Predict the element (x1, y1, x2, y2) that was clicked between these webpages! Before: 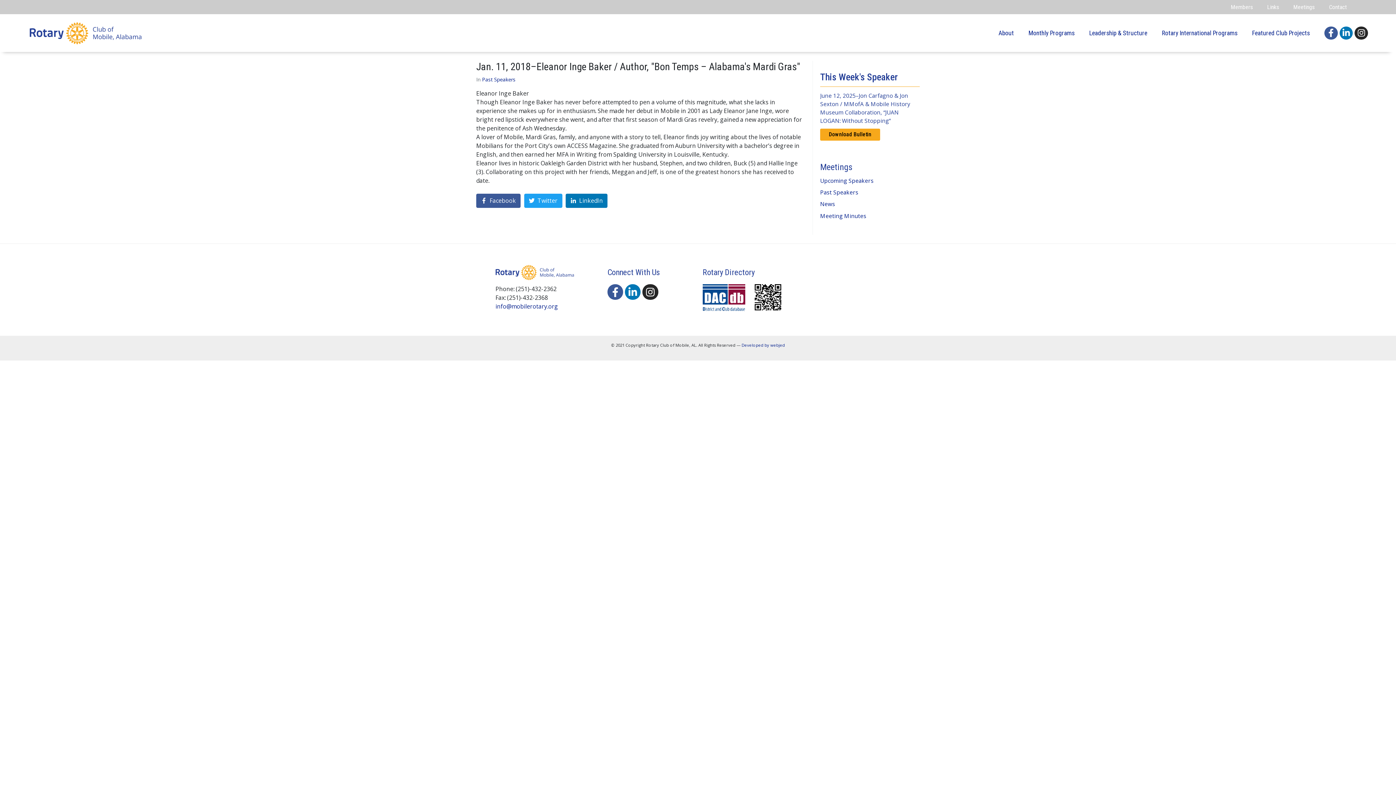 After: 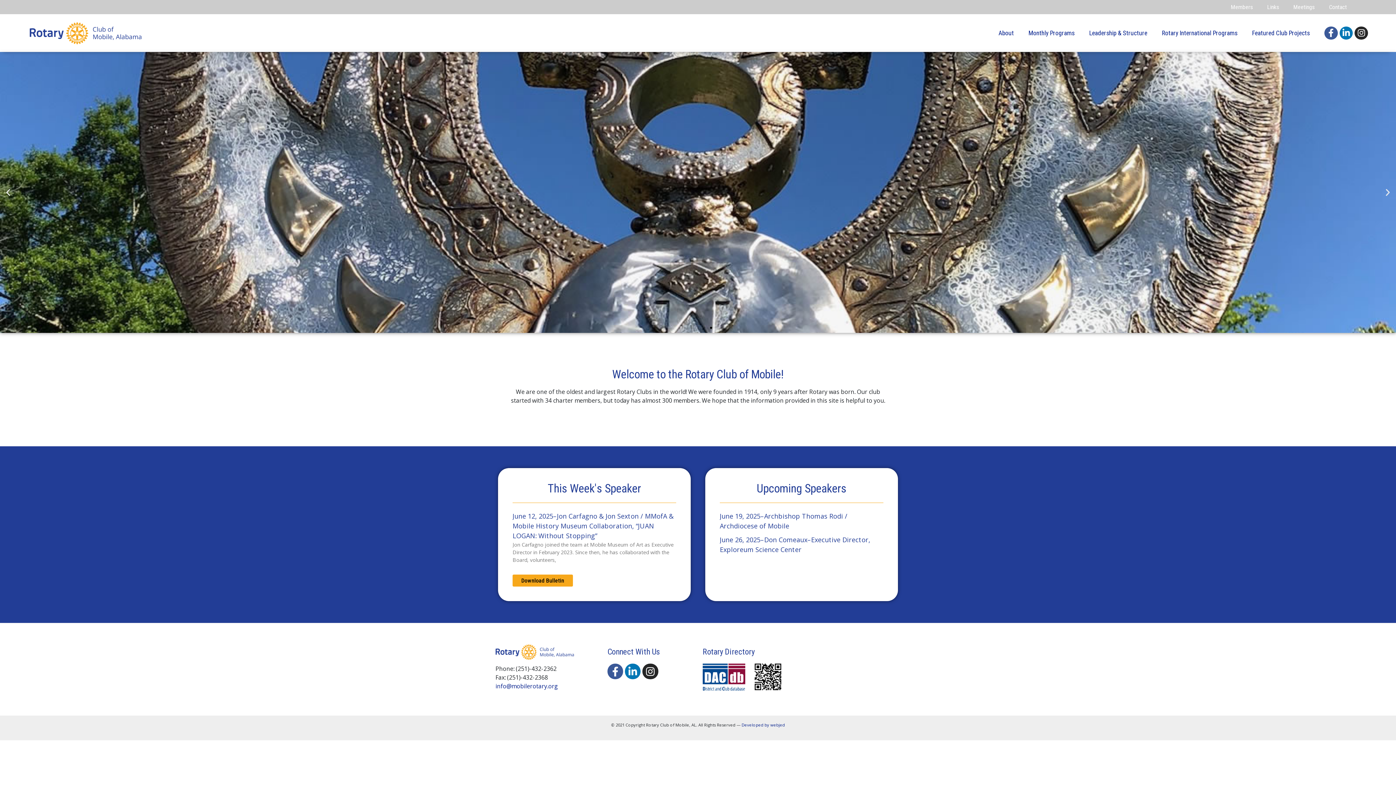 Action: bbox: (494, 267, 576, 275)